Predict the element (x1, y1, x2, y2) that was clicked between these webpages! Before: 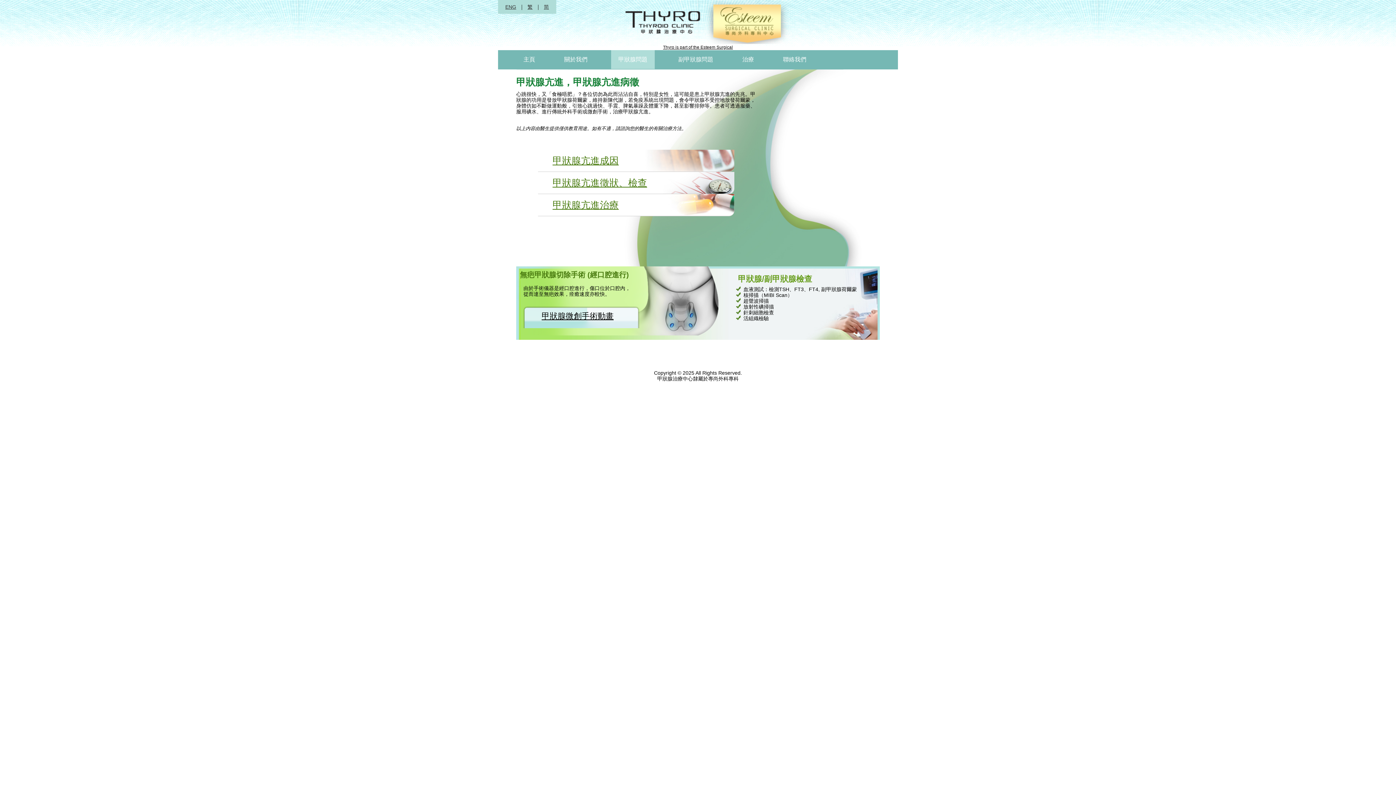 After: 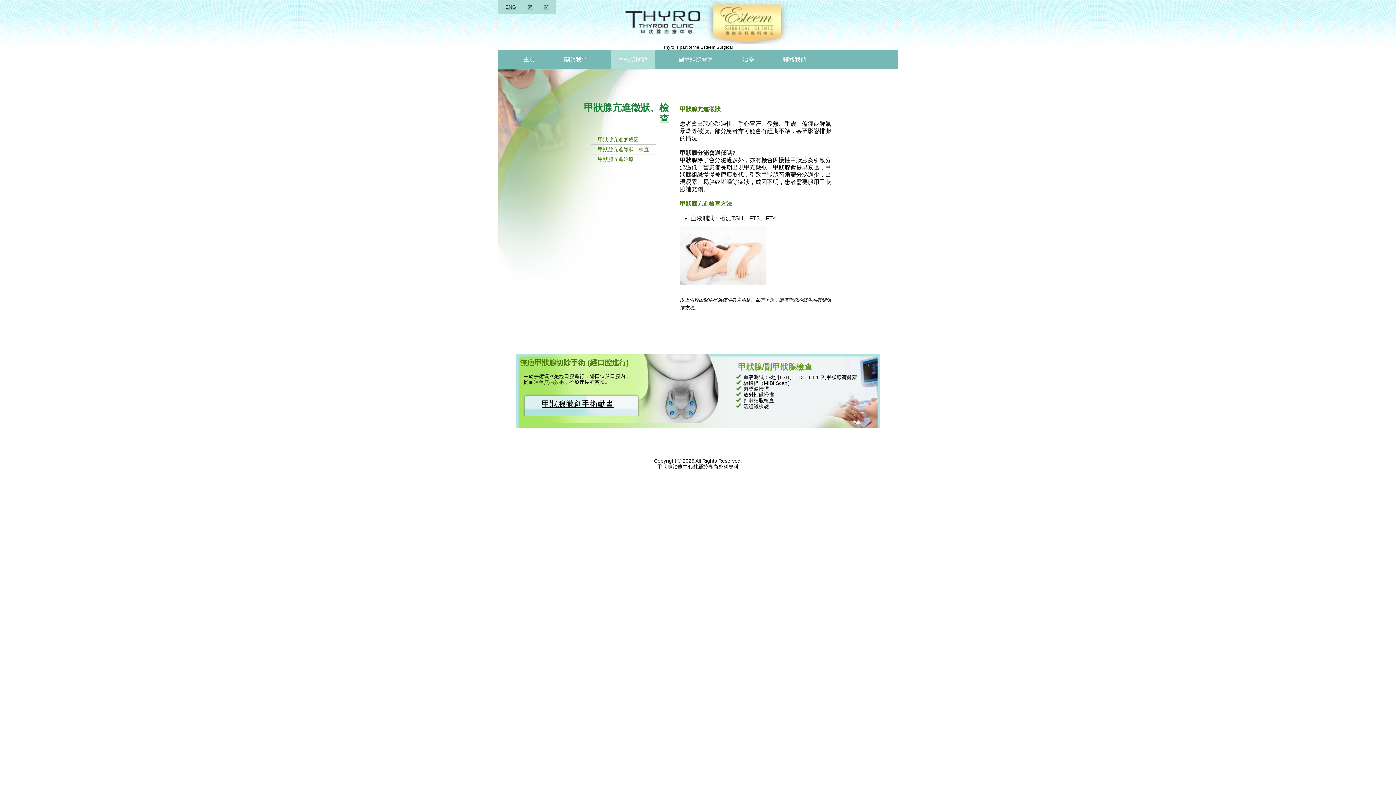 Action: label: 甲狀腺亢進徵狀、檢查 bbox: (552, 177, 647, 188)